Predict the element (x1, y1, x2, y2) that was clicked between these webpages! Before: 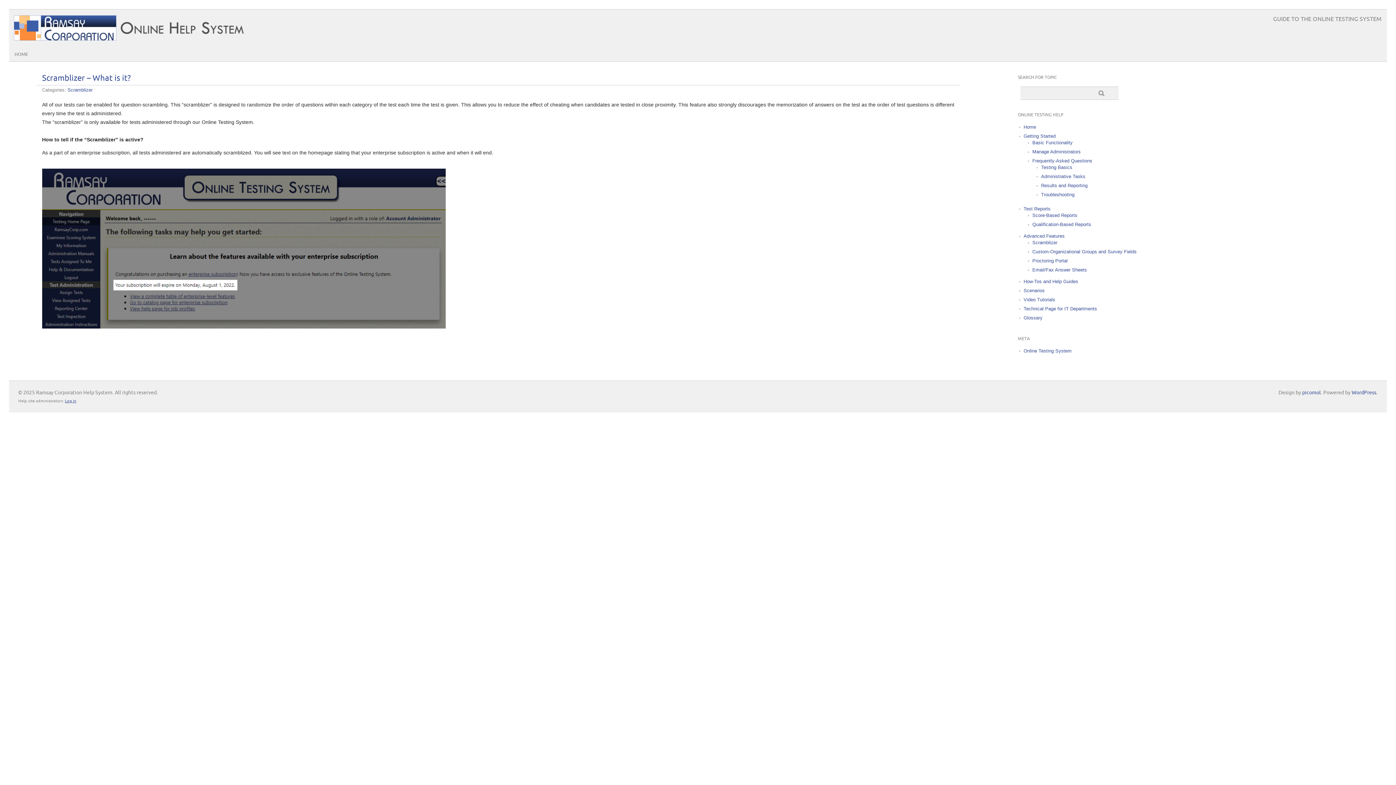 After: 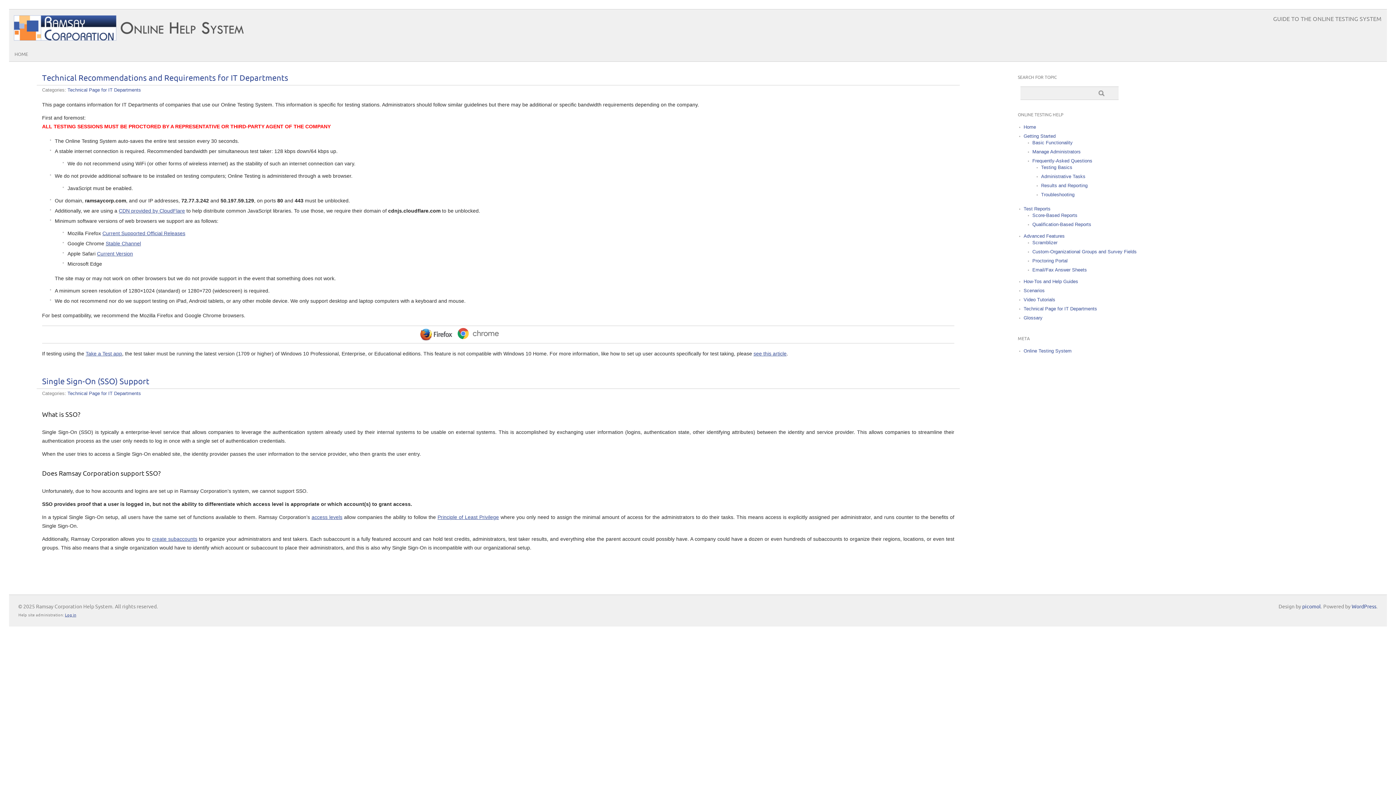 Action: bbox: (1023, 306, 1097, 311) label: Technical Page for IT Departments